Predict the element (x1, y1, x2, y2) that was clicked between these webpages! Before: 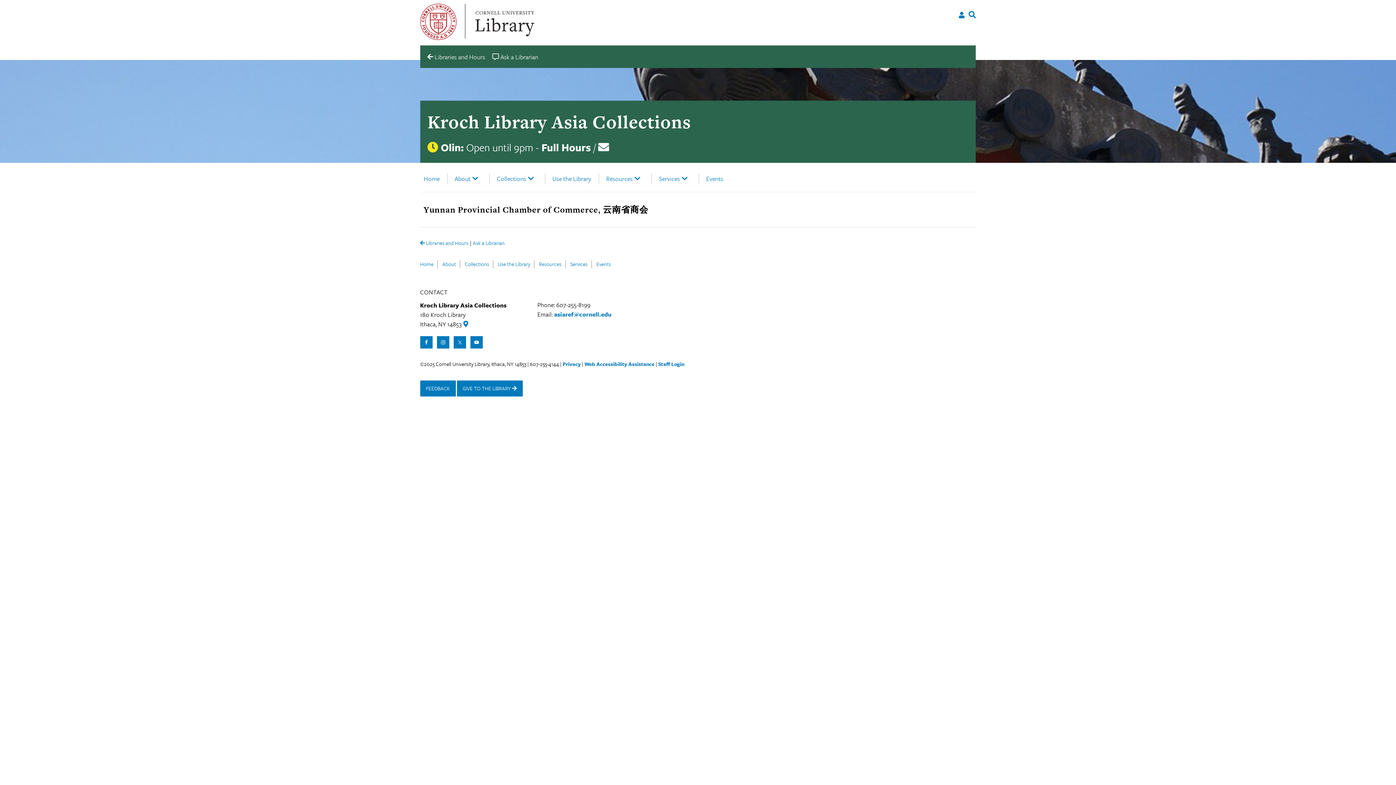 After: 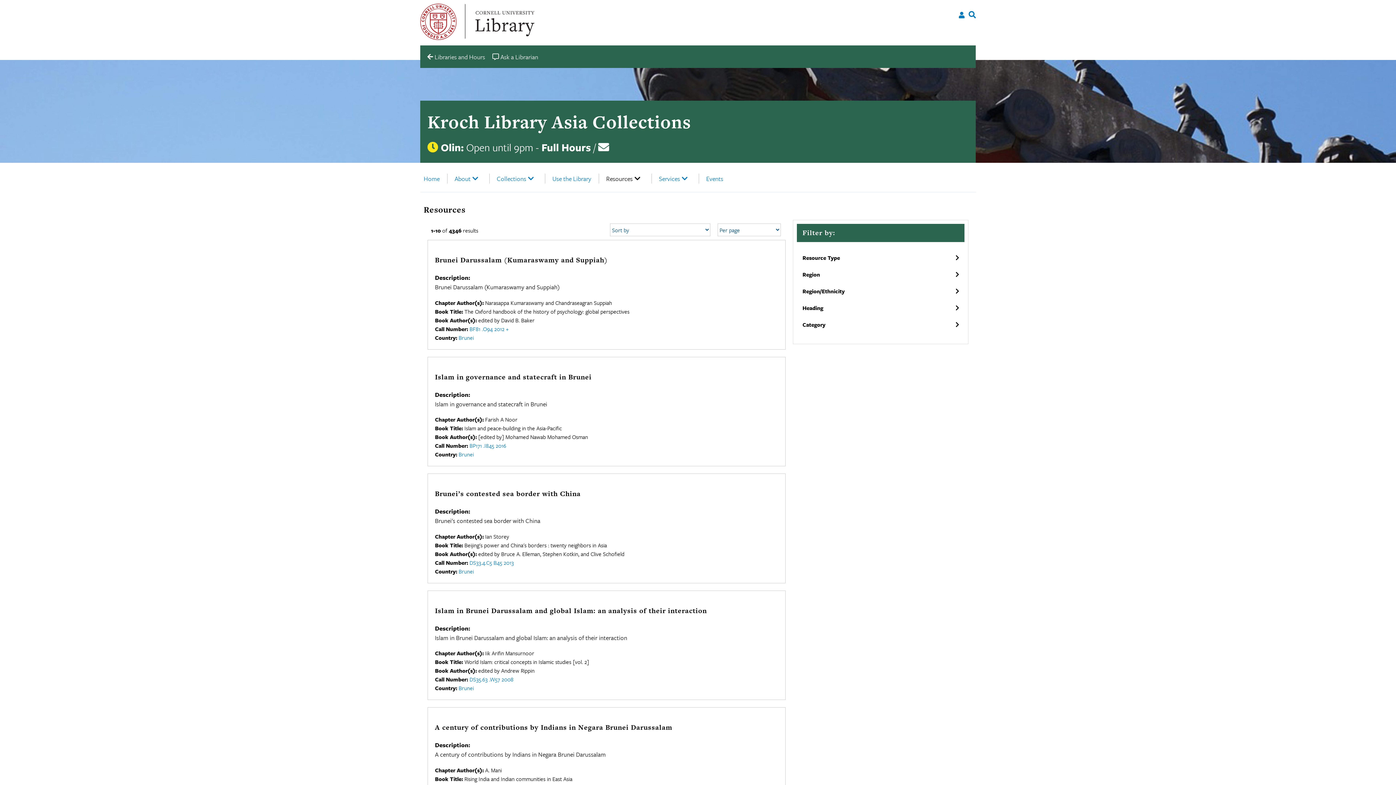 Action: bbox: (539, 260, 561, 268) label: Resources